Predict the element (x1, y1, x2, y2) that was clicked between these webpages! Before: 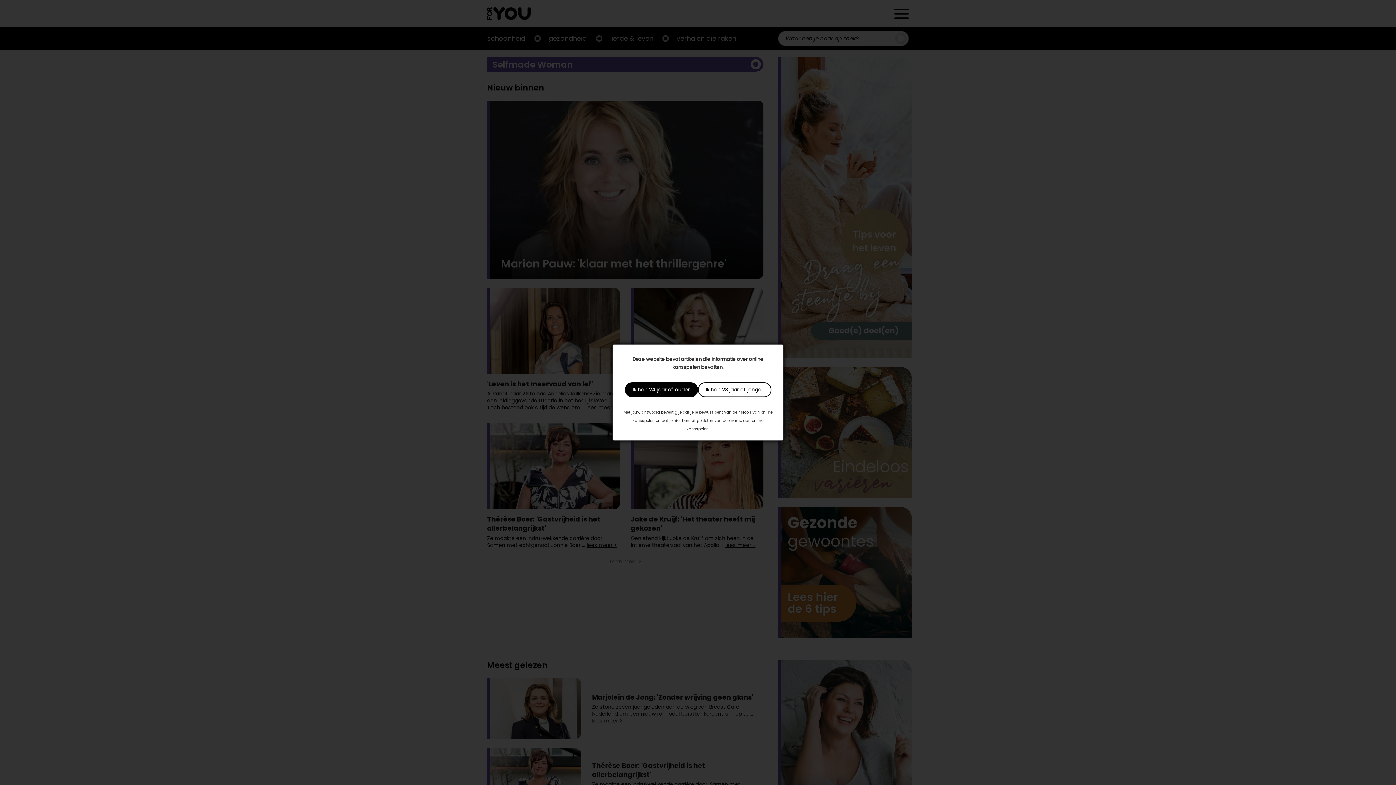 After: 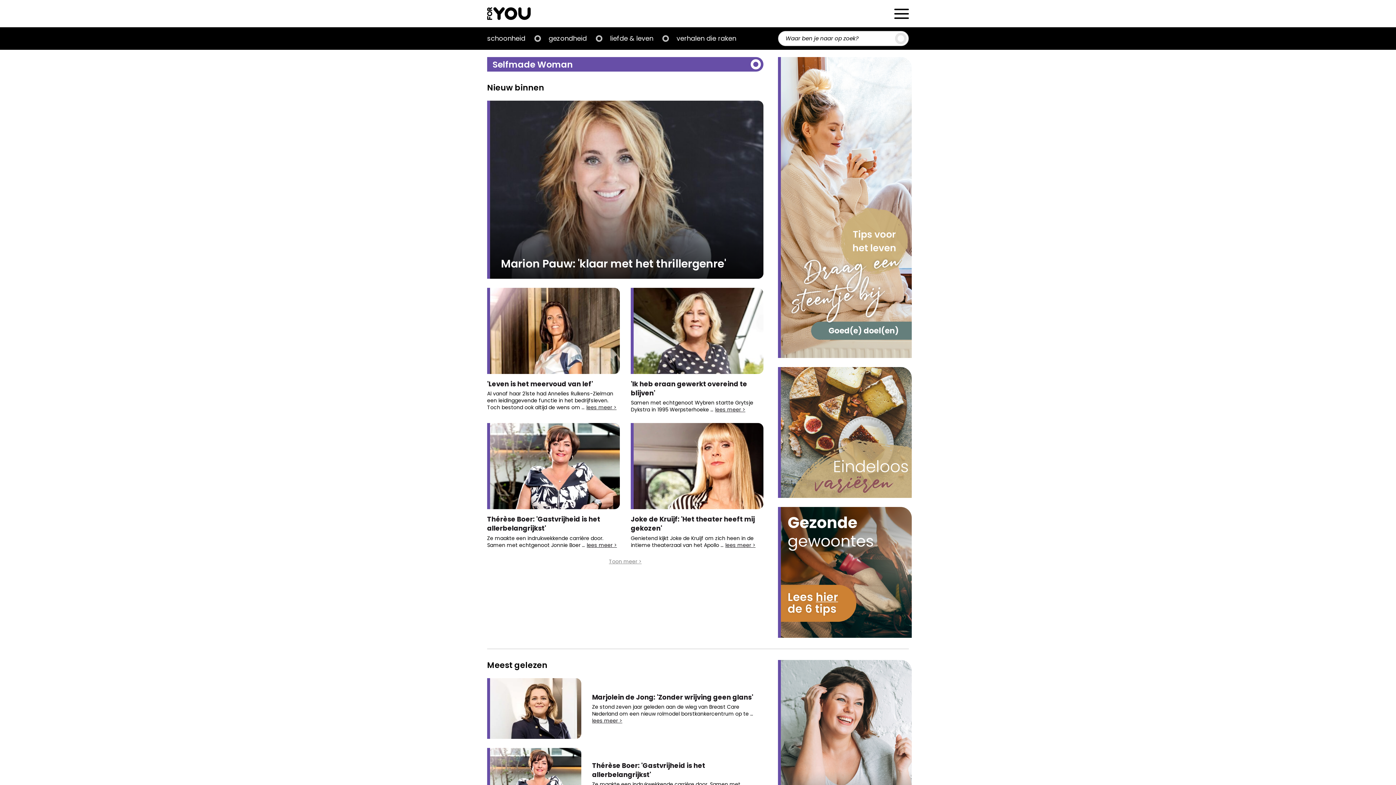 Action: bbox: (698, 382, 771, 397) label: Ik ben 23 jaar of jonger